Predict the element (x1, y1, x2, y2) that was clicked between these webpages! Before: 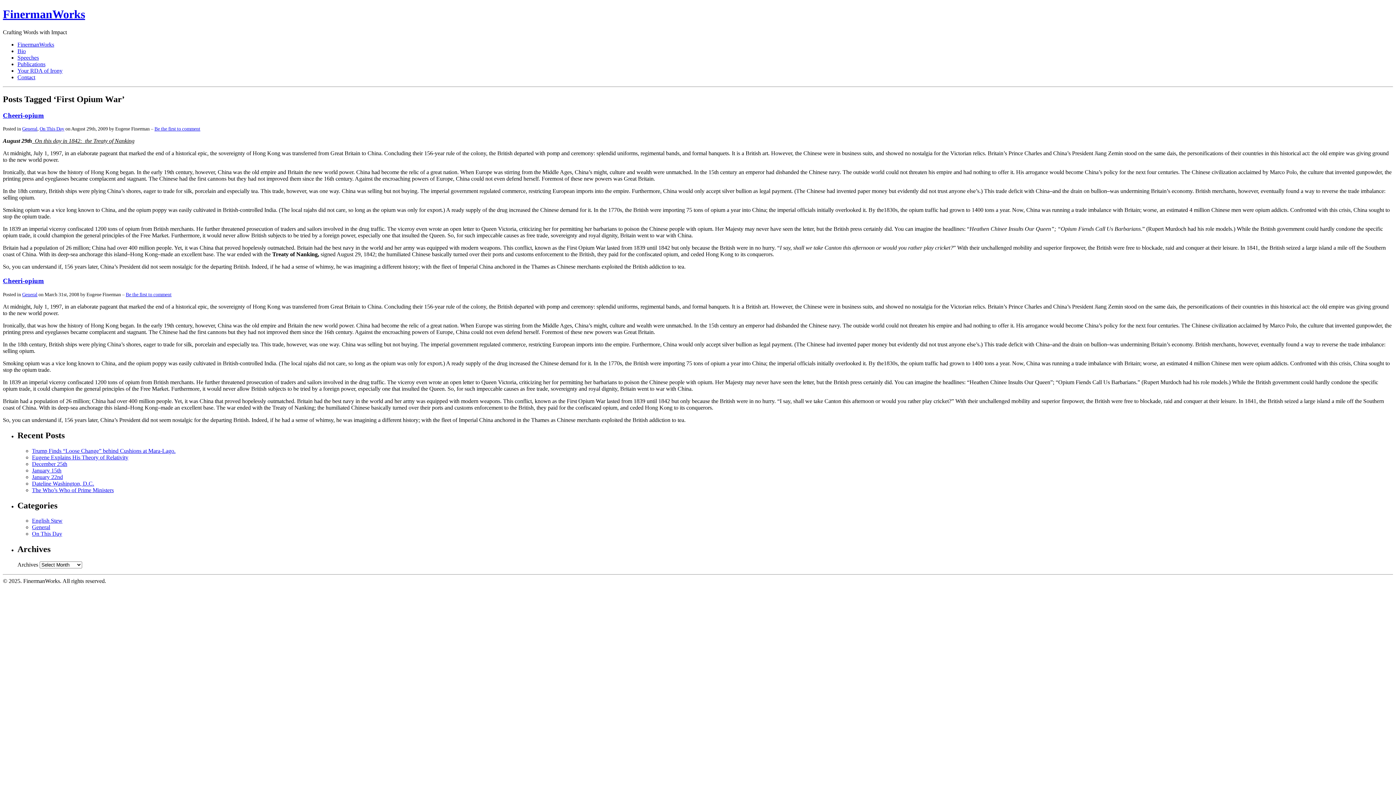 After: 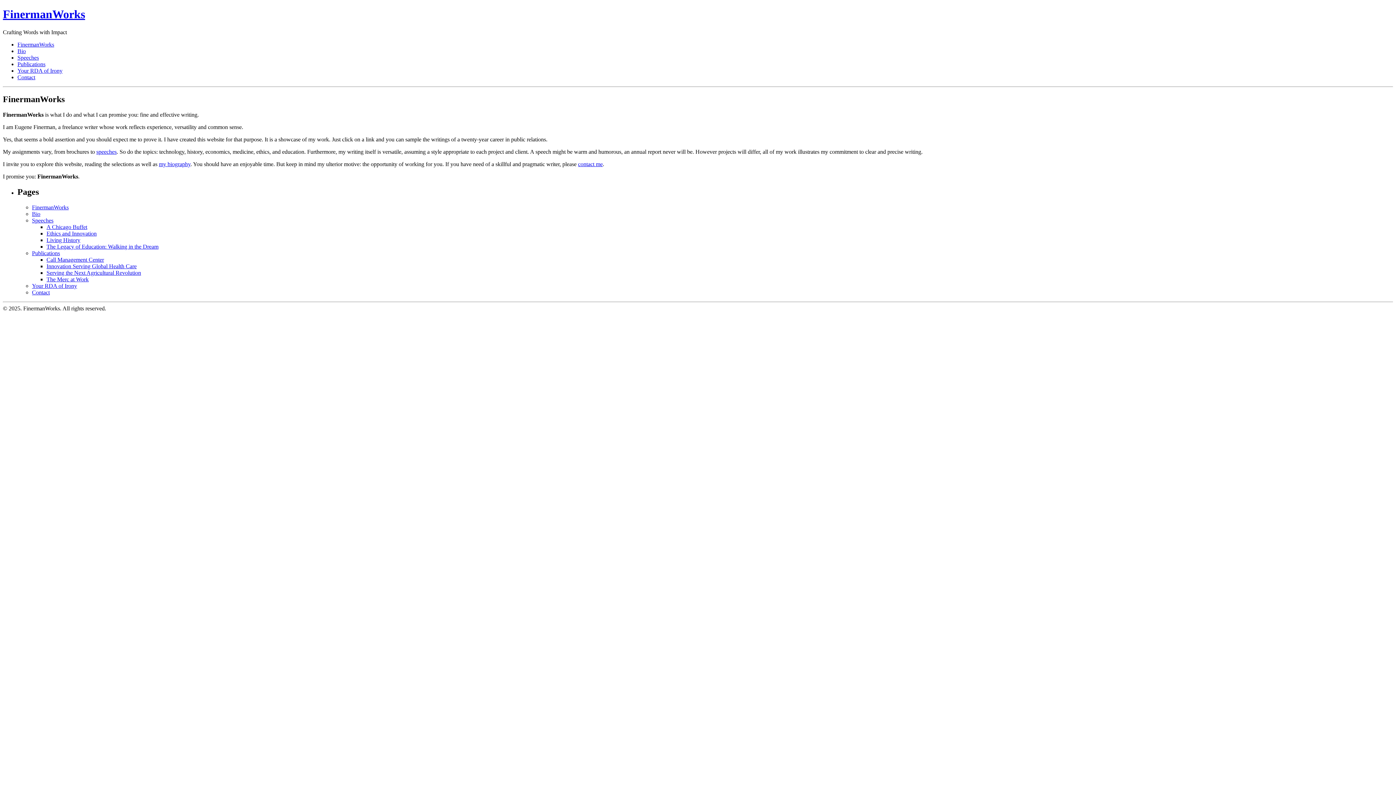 Action: bbox: (2, 7, 85, 20) label: FinermanWorks